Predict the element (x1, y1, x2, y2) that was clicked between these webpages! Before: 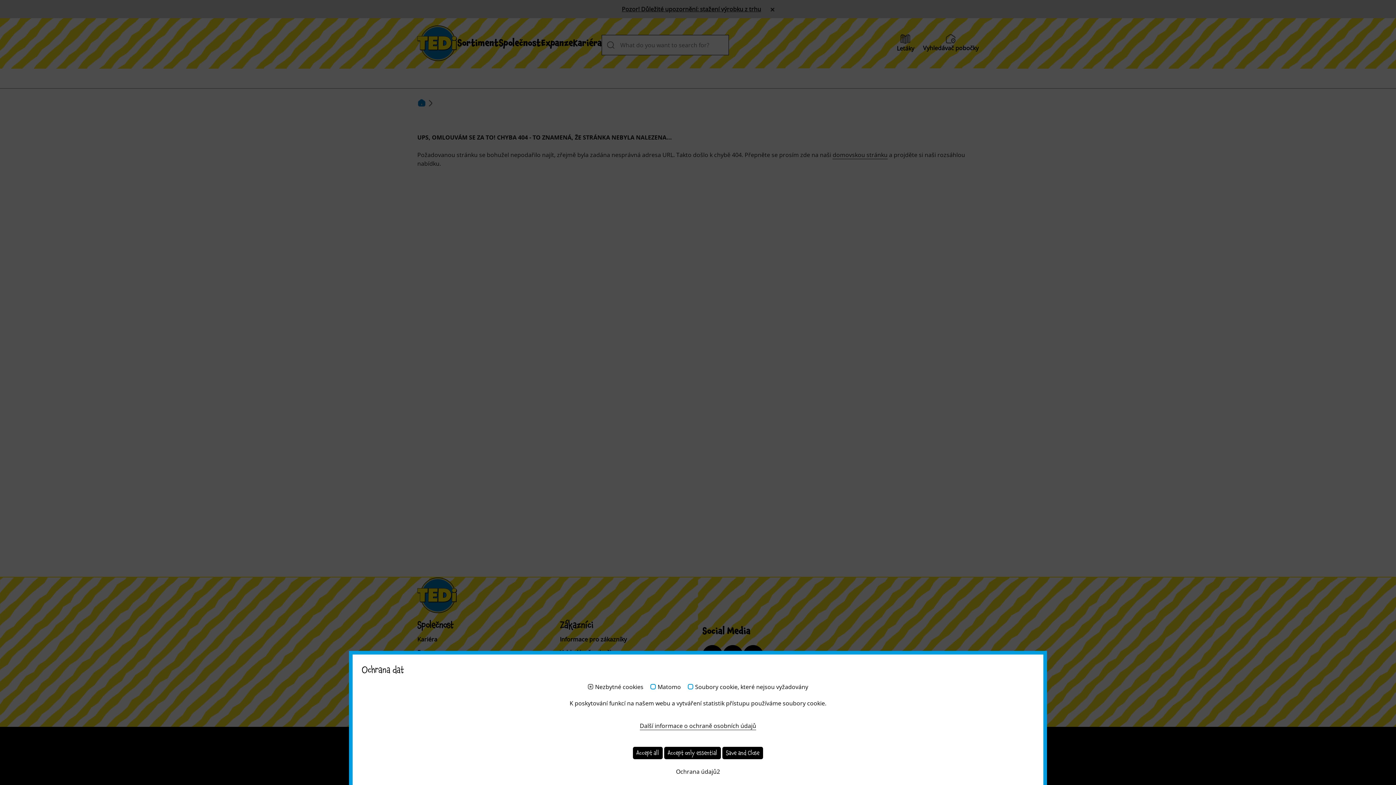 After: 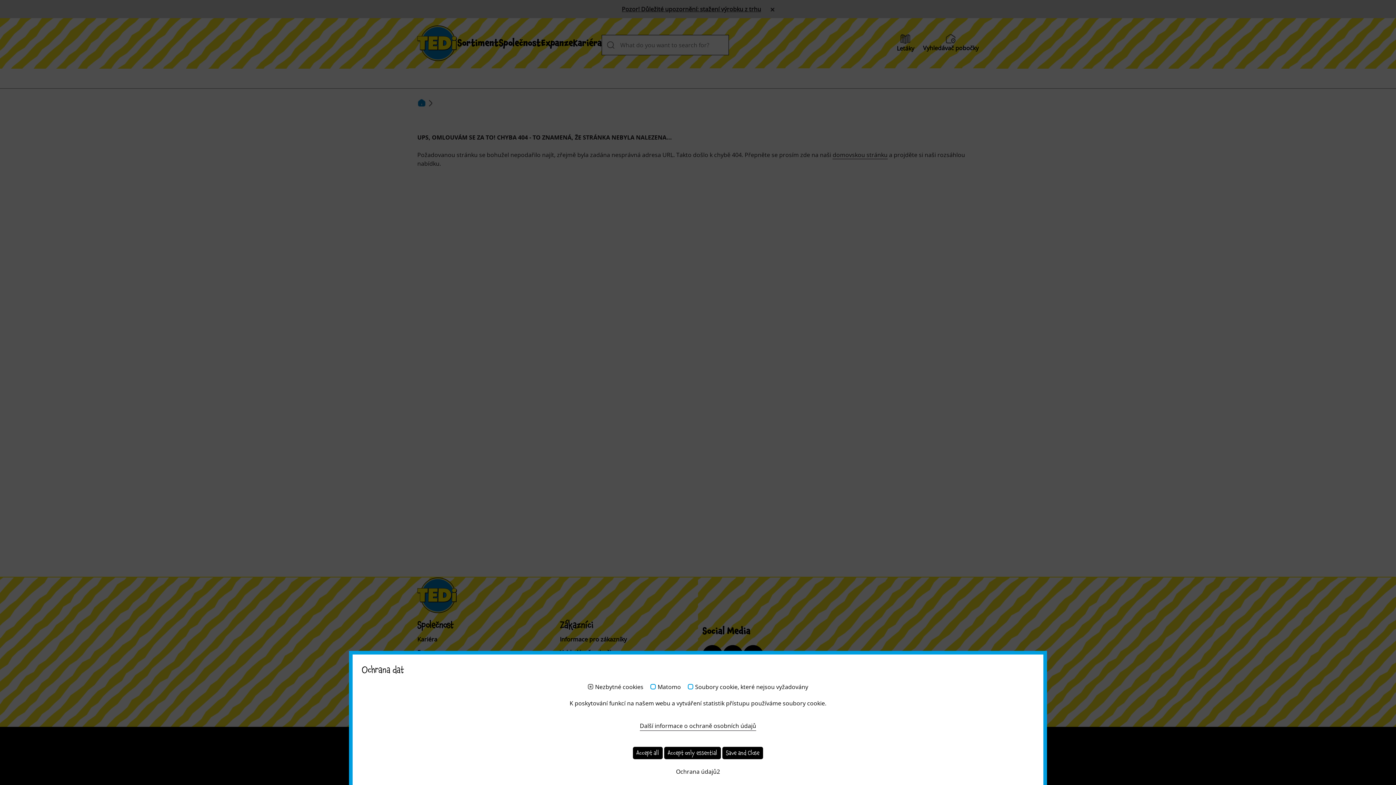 Action: bbox: (639, 721, 756, 730) label: Další informace o ochraně osobních údajů